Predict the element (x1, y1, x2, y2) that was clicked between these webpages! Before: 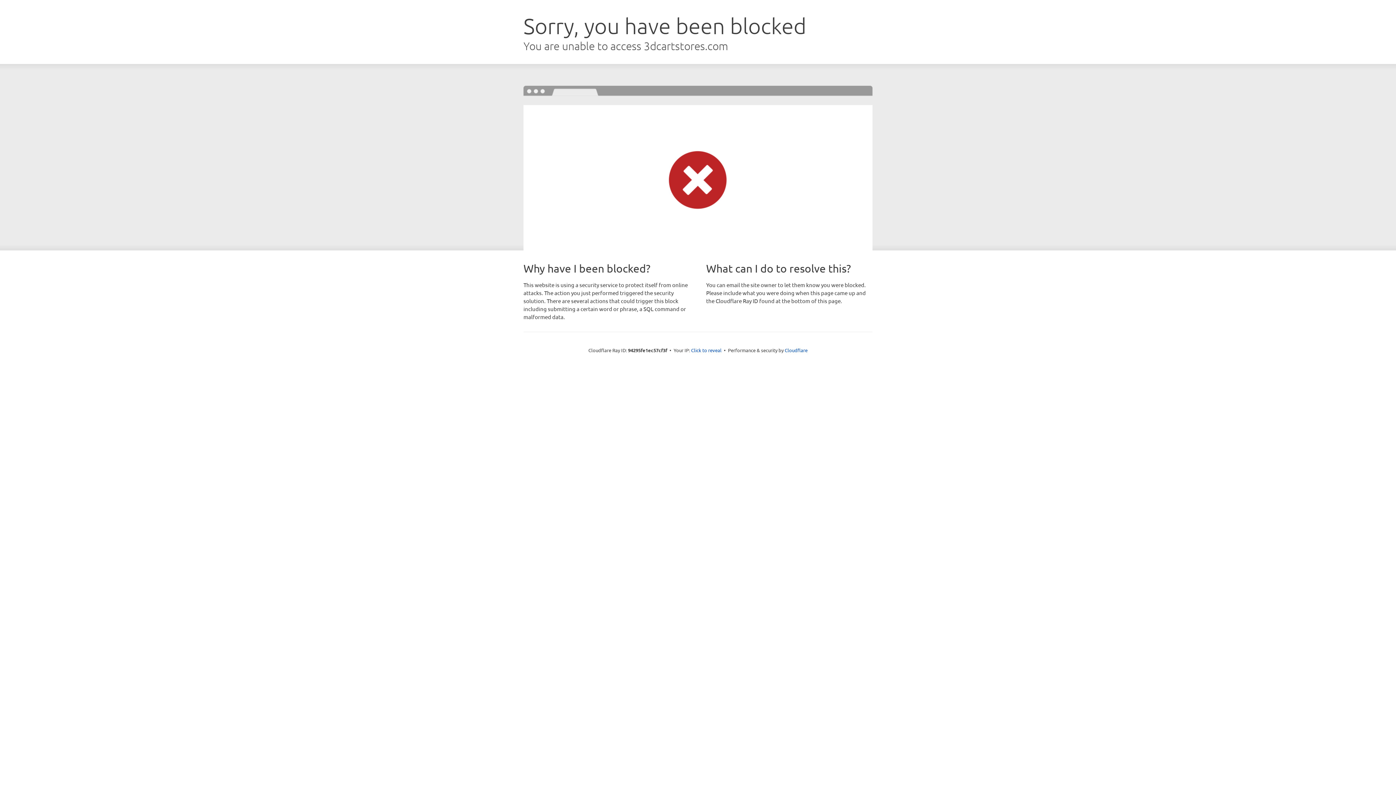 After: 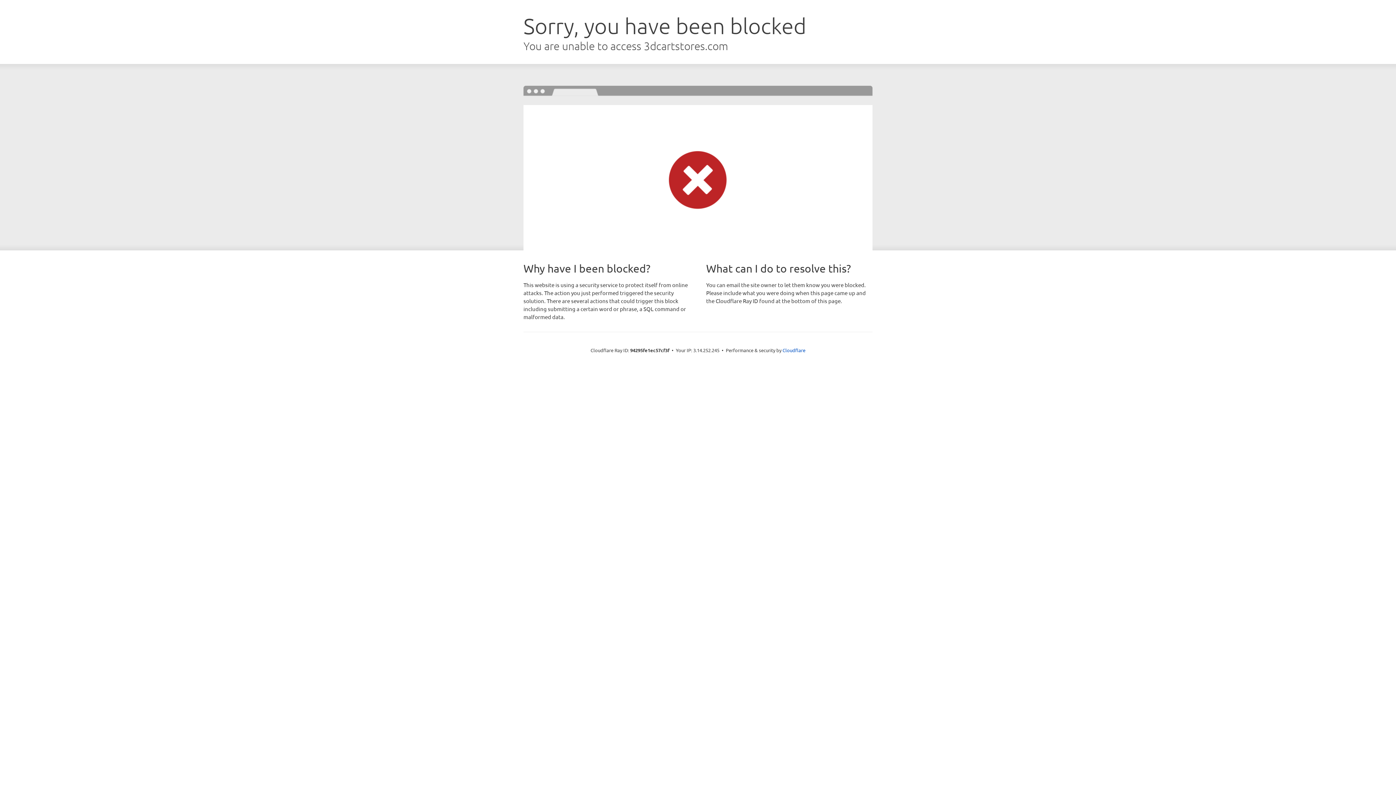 Action: bbox: (691, 346, 721, 353) label: Click to reveal